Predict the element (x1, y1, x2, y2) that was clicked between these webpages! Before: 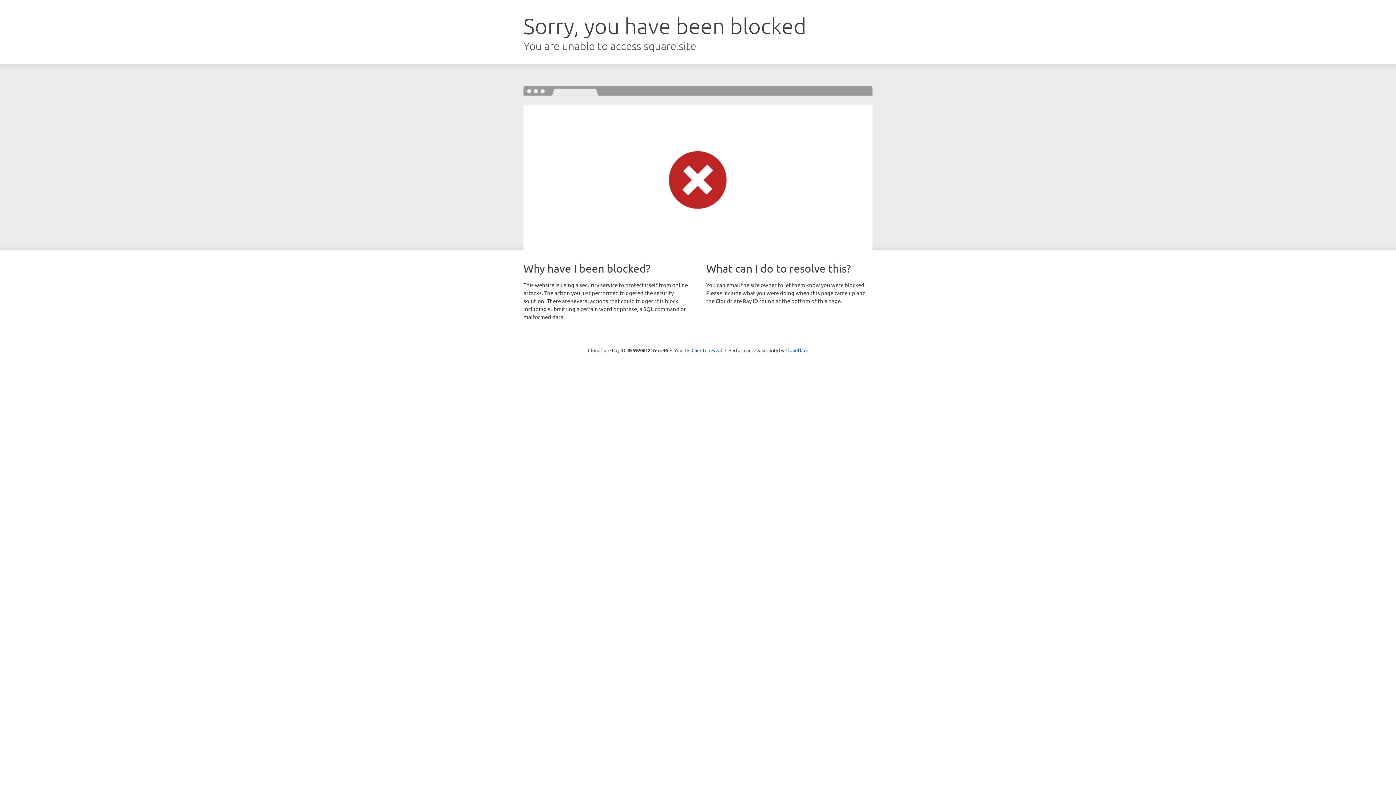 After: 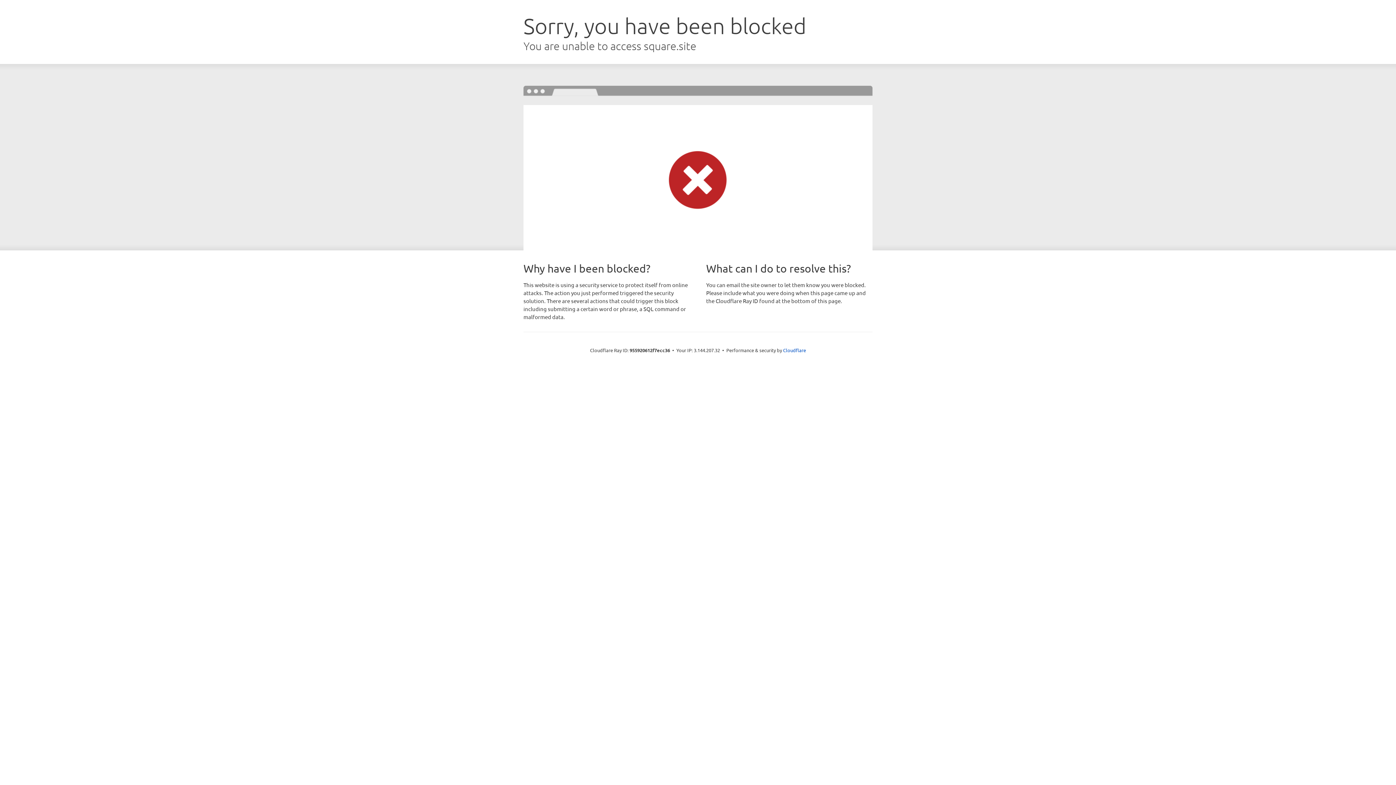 Action: bbox: (691, 346, 722, 353) label: Click to reveal